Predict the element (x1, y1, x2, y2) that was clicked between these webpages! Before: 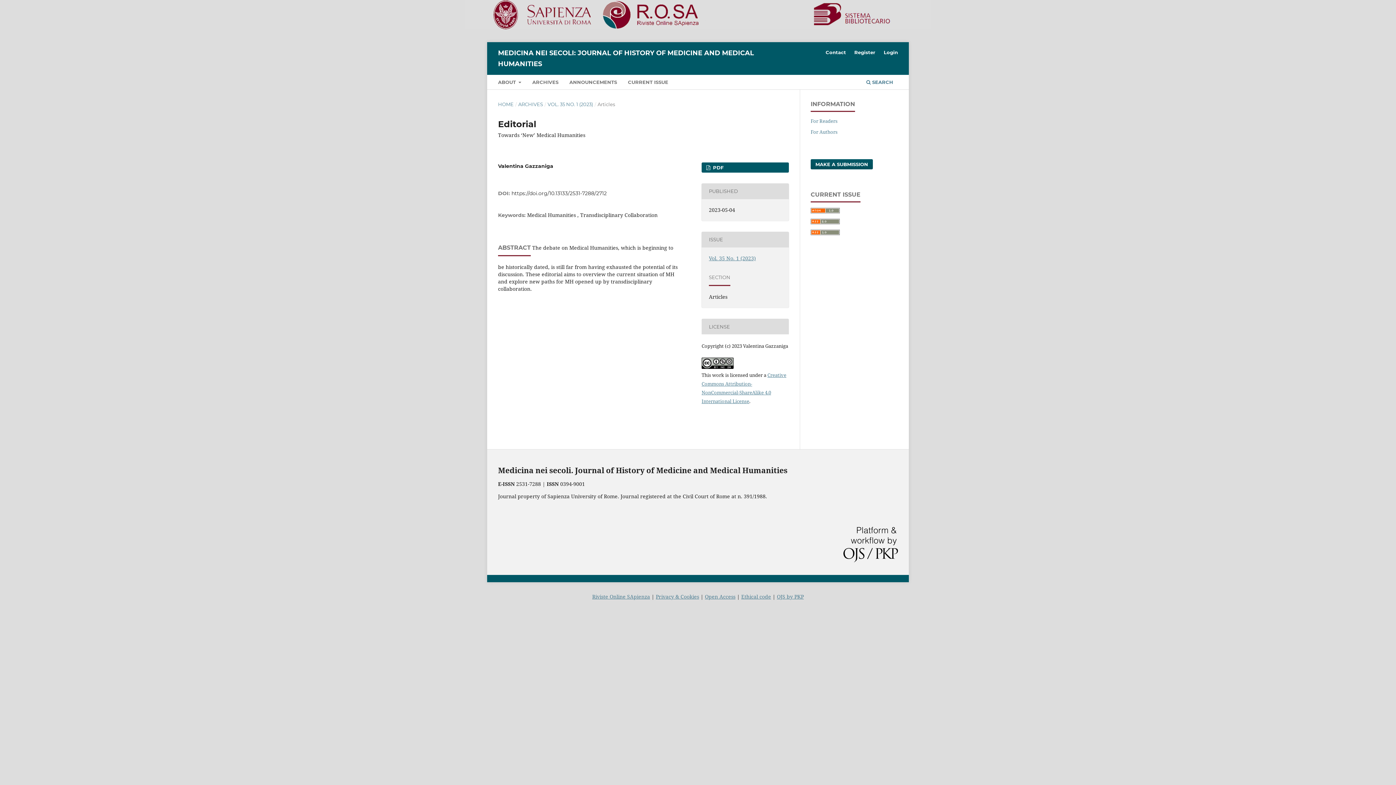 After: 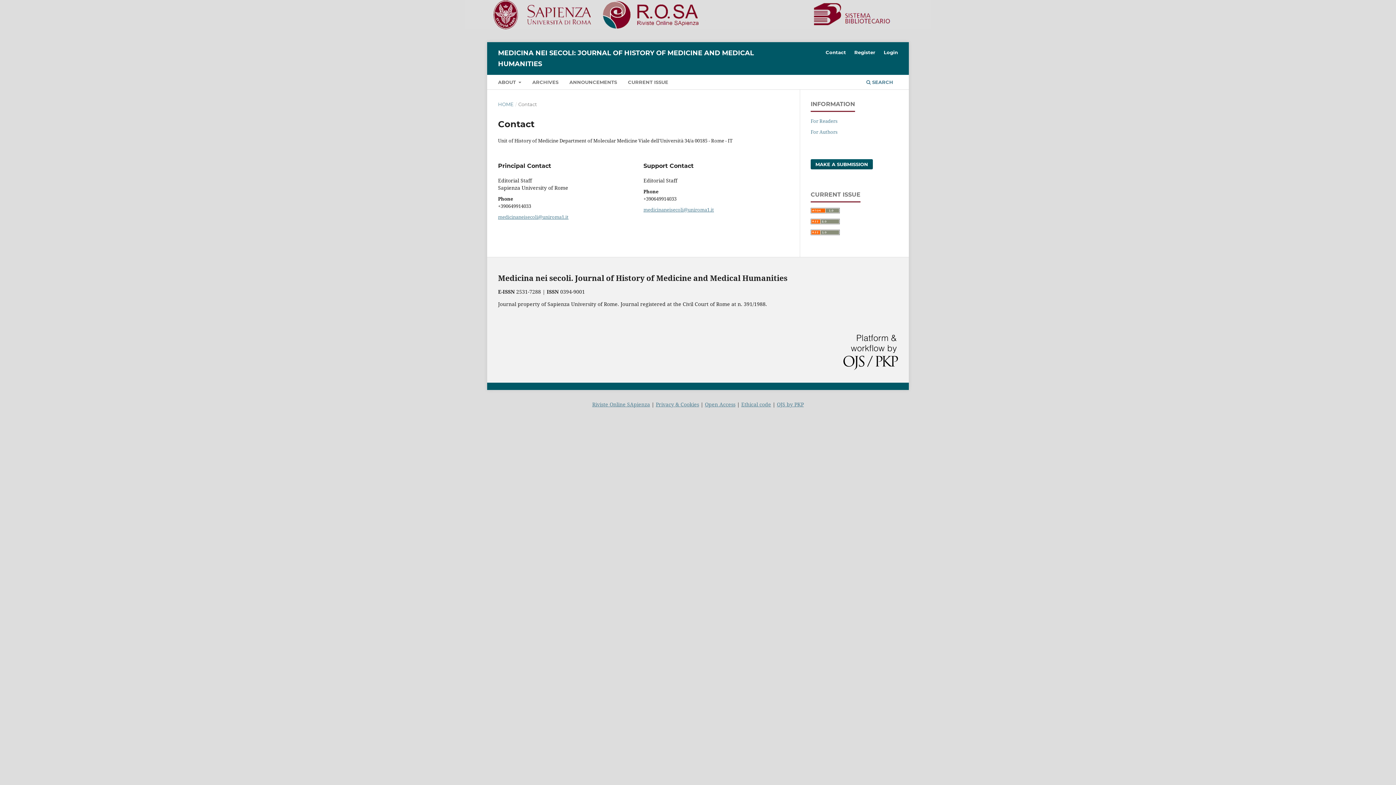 Action: bbox: (822, 46, 849, 57) label: Contact